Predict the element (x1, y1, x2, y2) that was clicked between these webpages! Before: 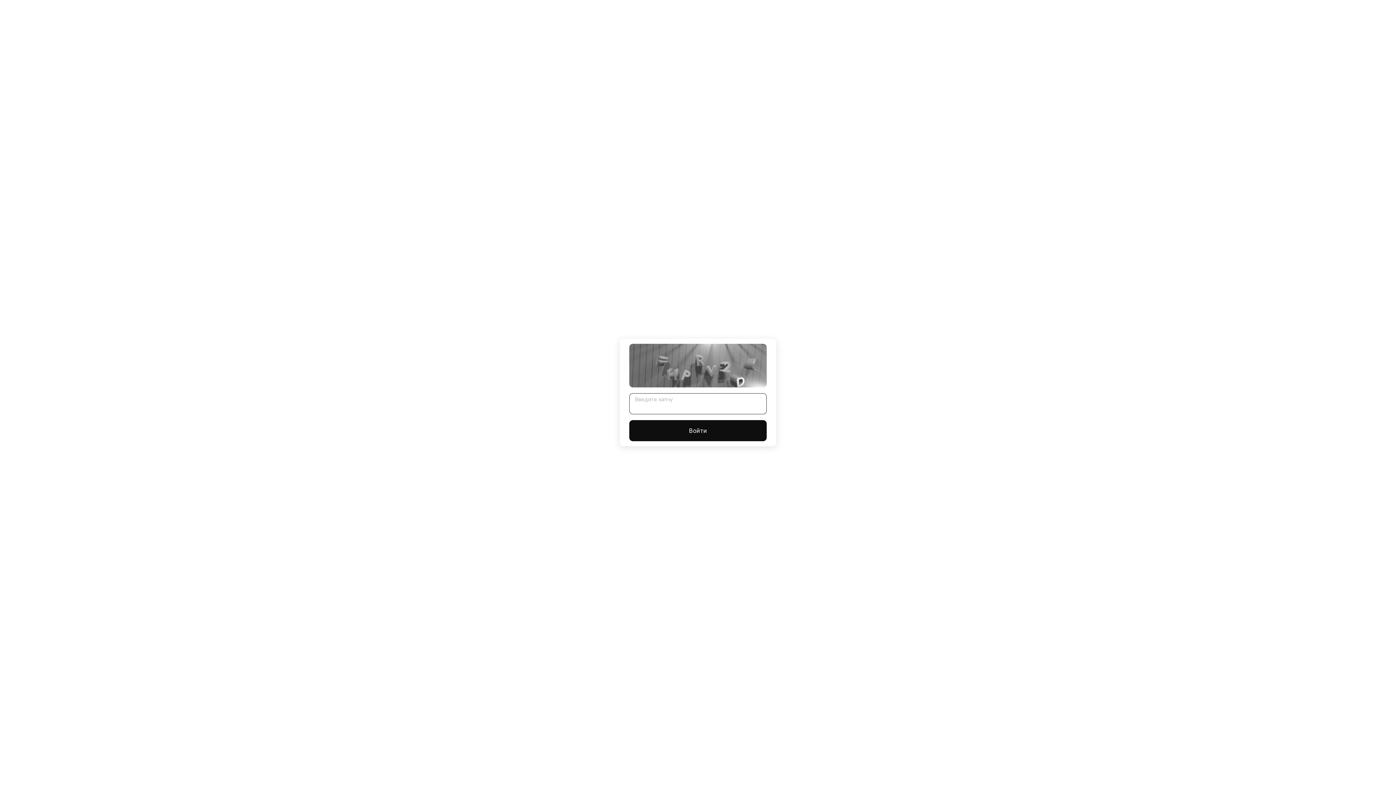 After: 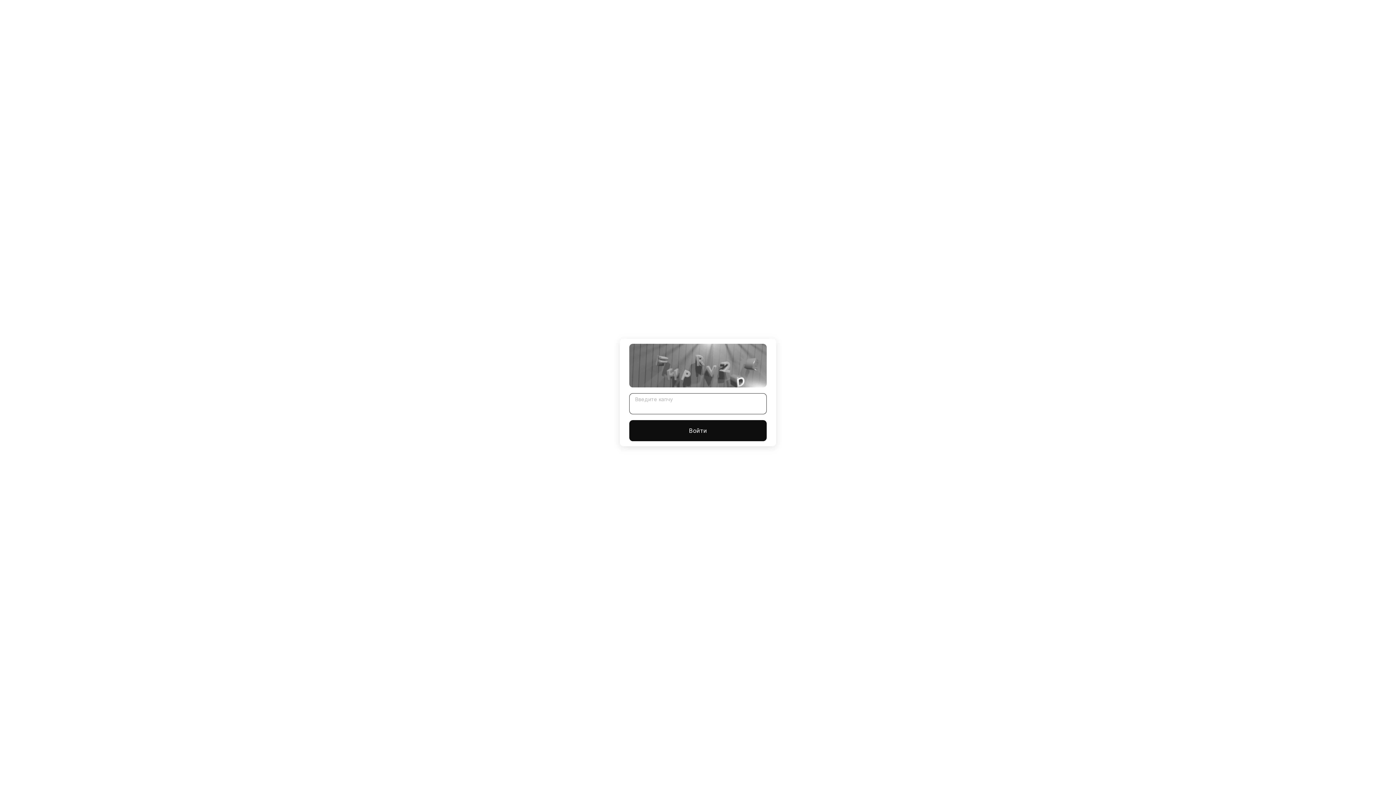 Action: bbox: (629, 420, 766, 441) label: Войти